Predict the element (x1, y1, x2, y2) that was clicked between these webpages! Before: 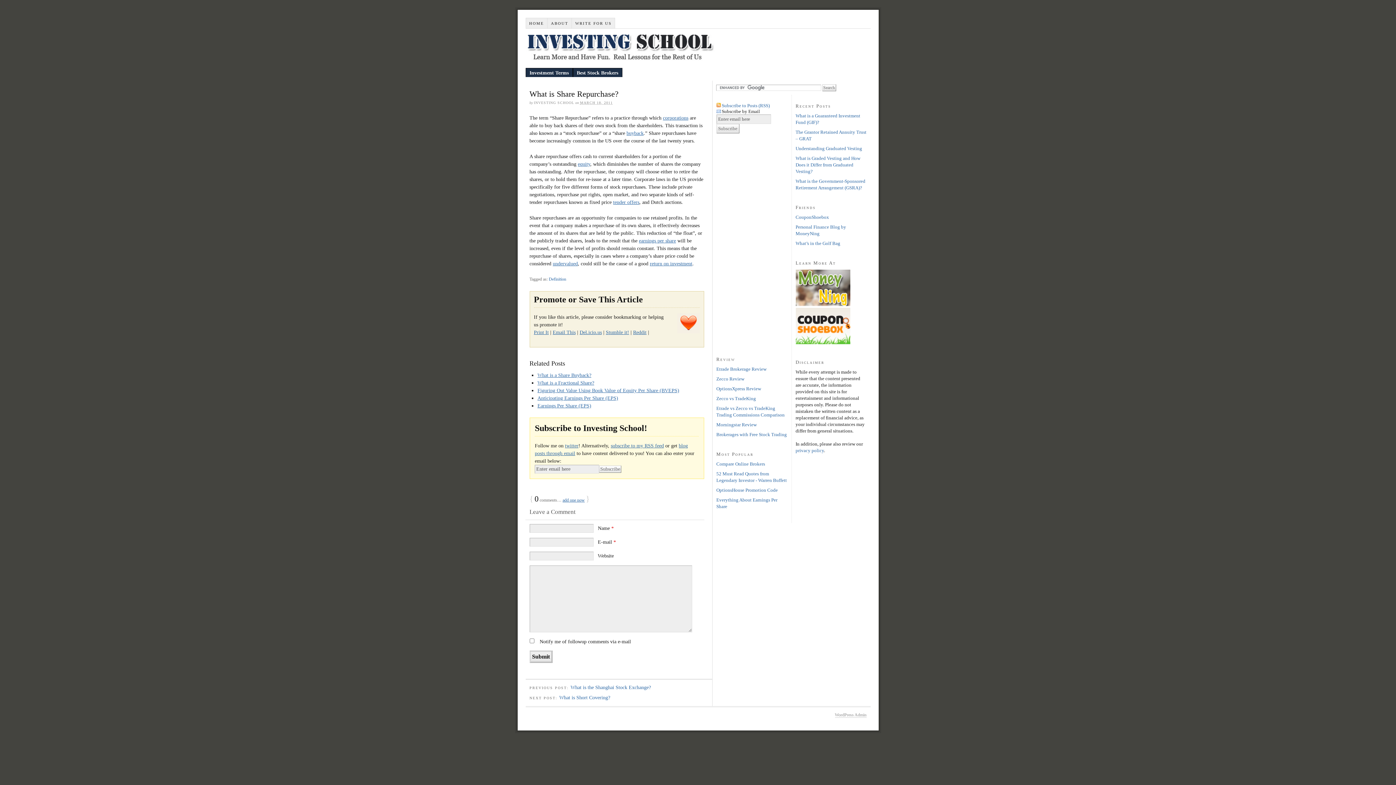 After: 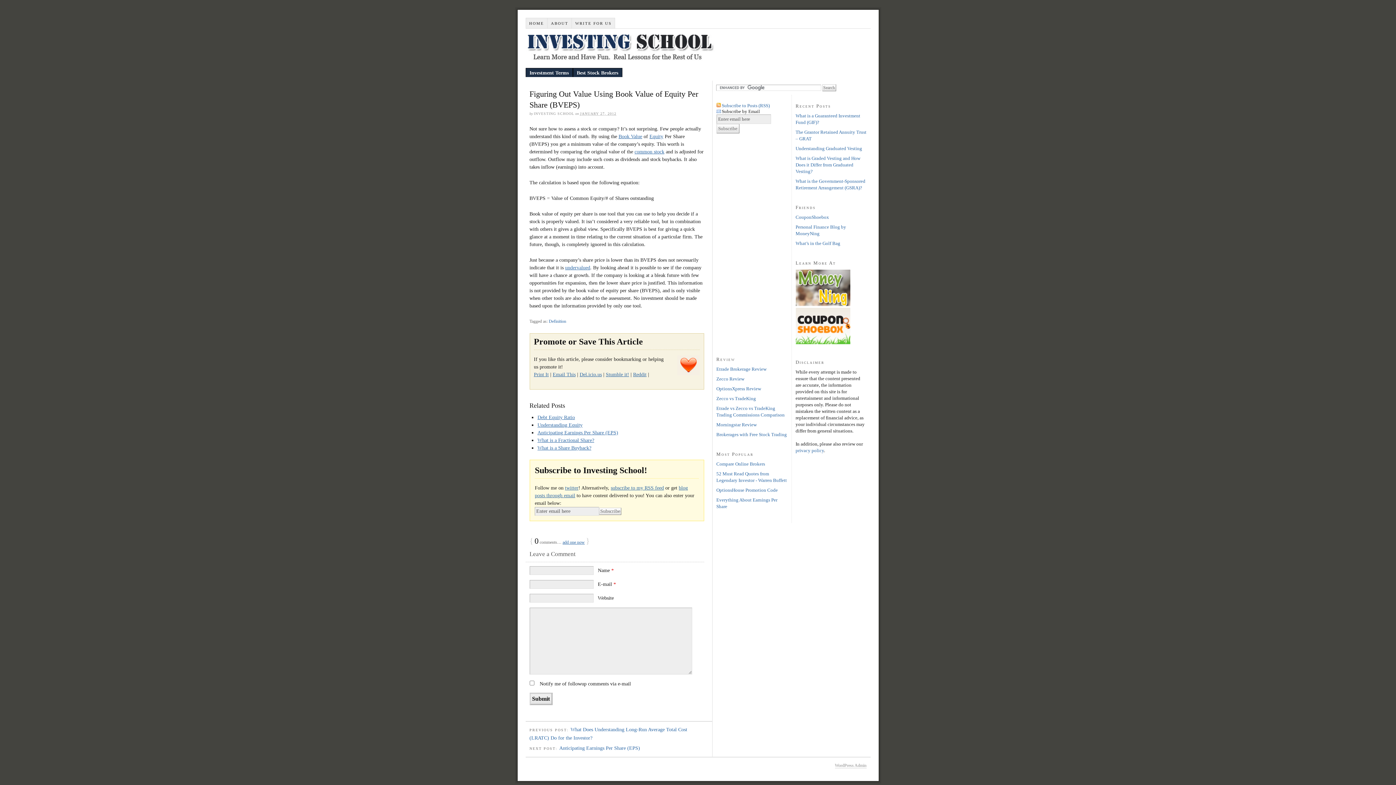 Action: bbox: (537, 388, 679, 393) label: Figuring Out Value Using Book Value of Equity Per Share (BVEPS)